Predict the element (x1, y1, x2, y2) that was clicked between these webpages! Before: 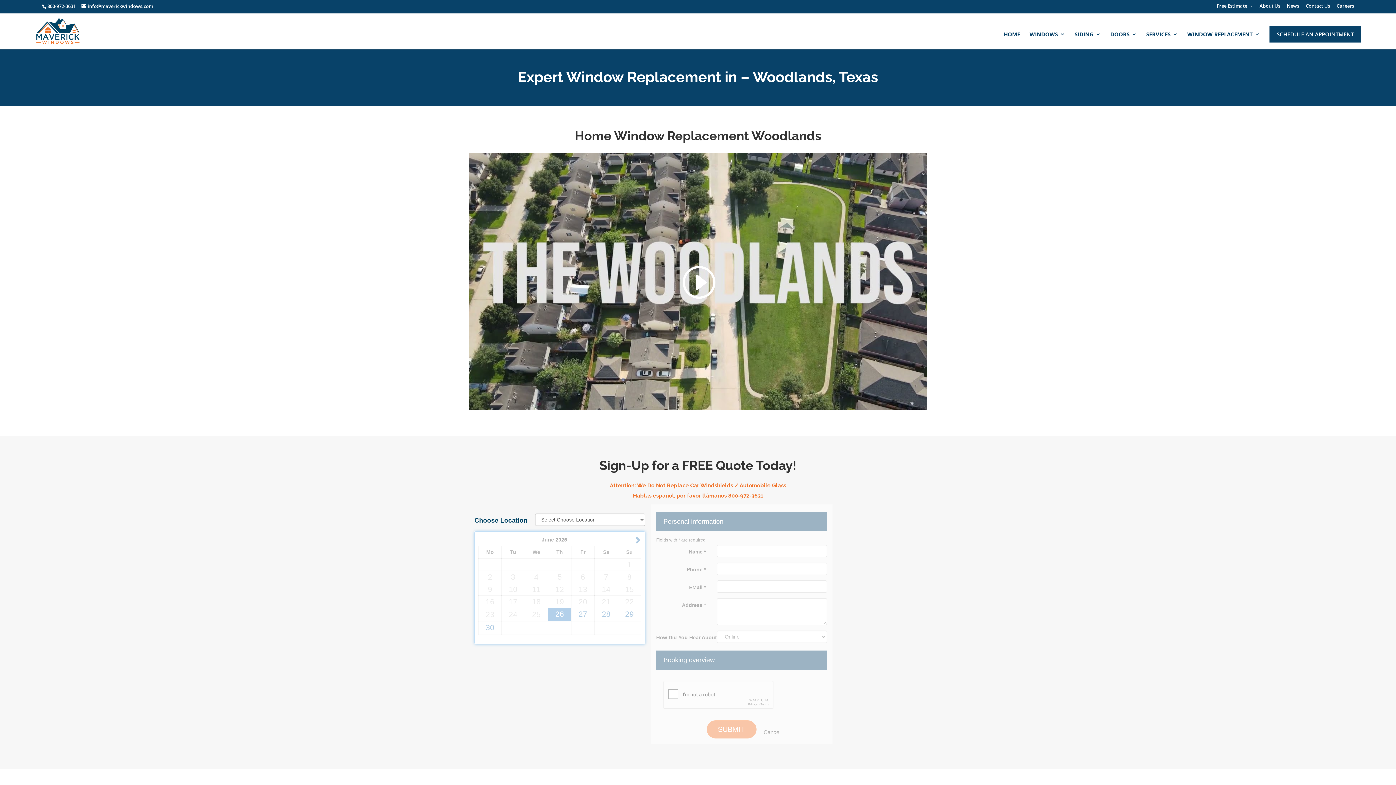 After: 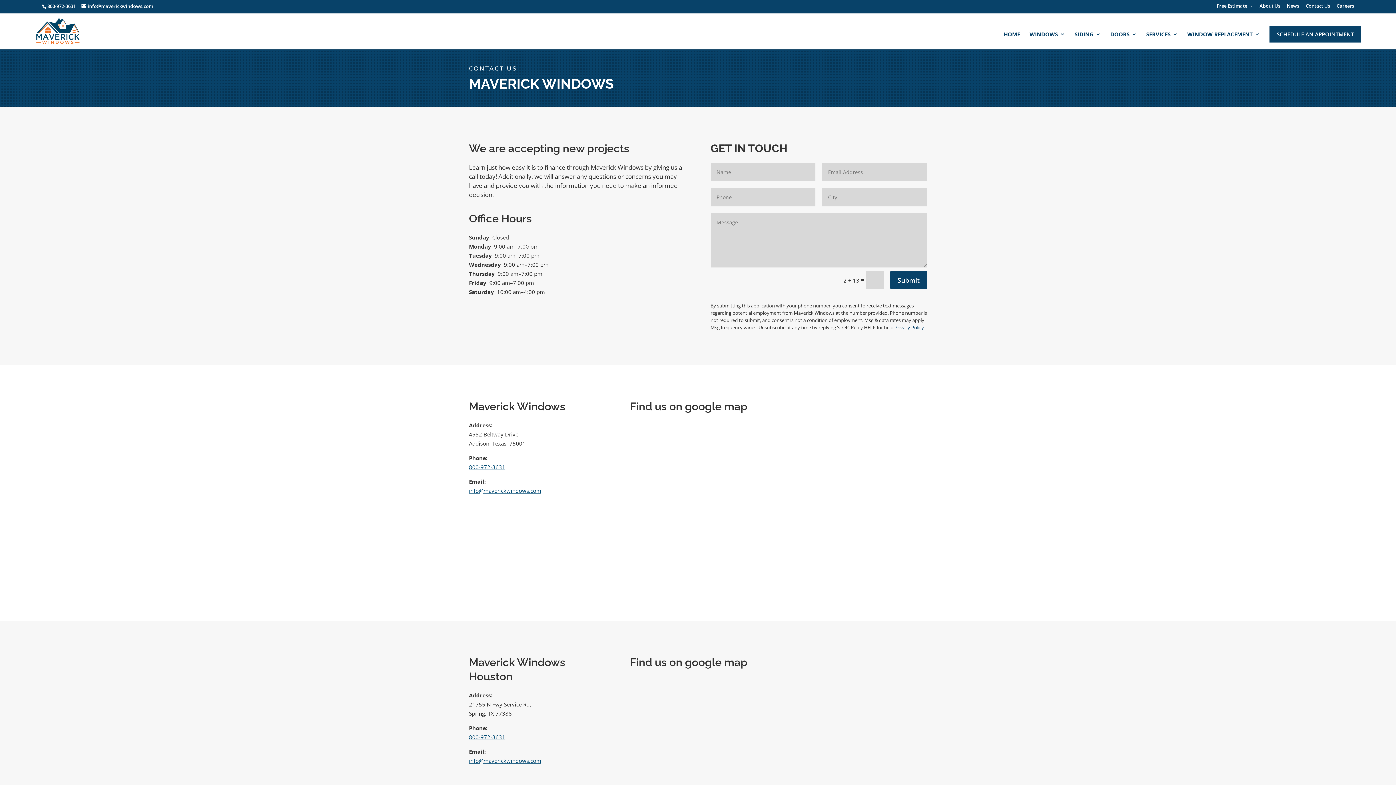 Action: label: Contact Us bbox: (1306, 3, 1330, 11)